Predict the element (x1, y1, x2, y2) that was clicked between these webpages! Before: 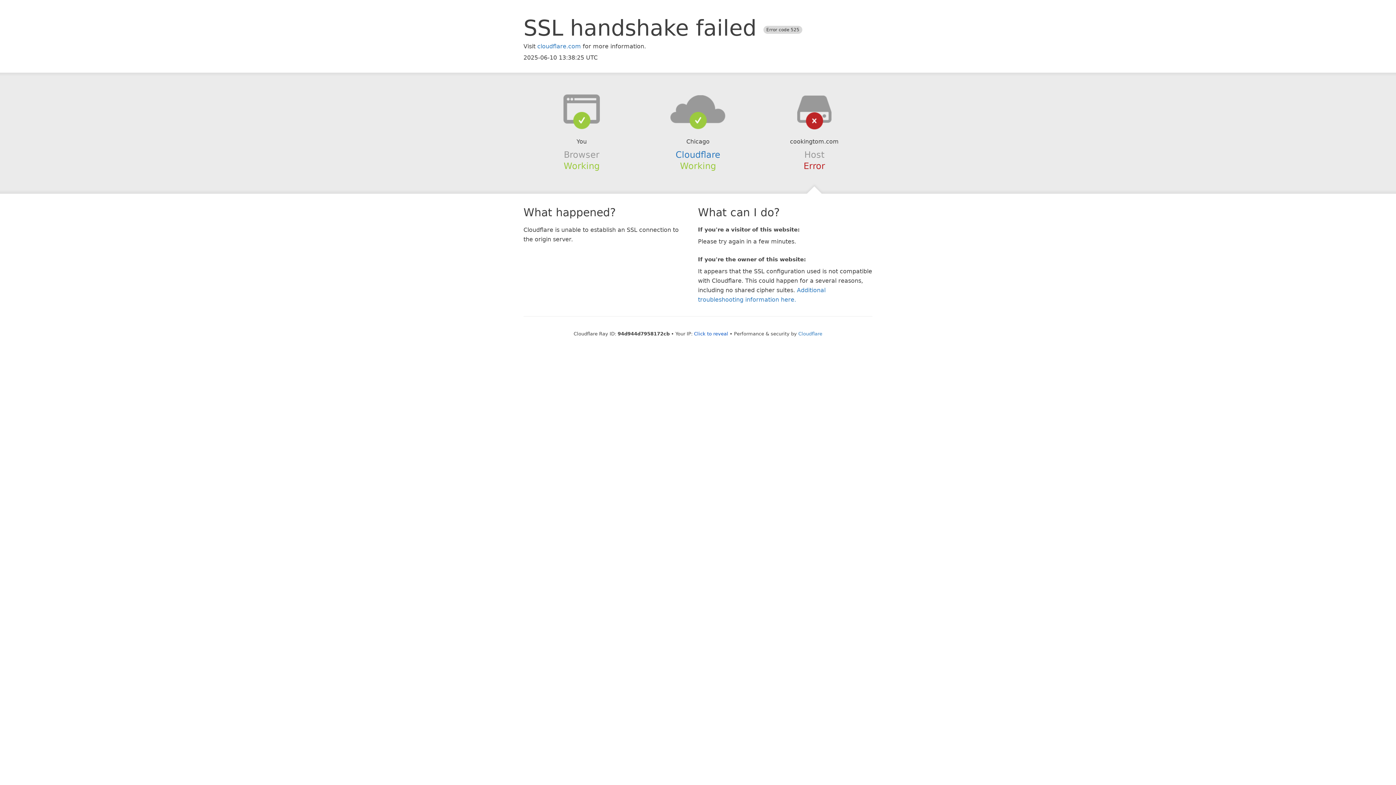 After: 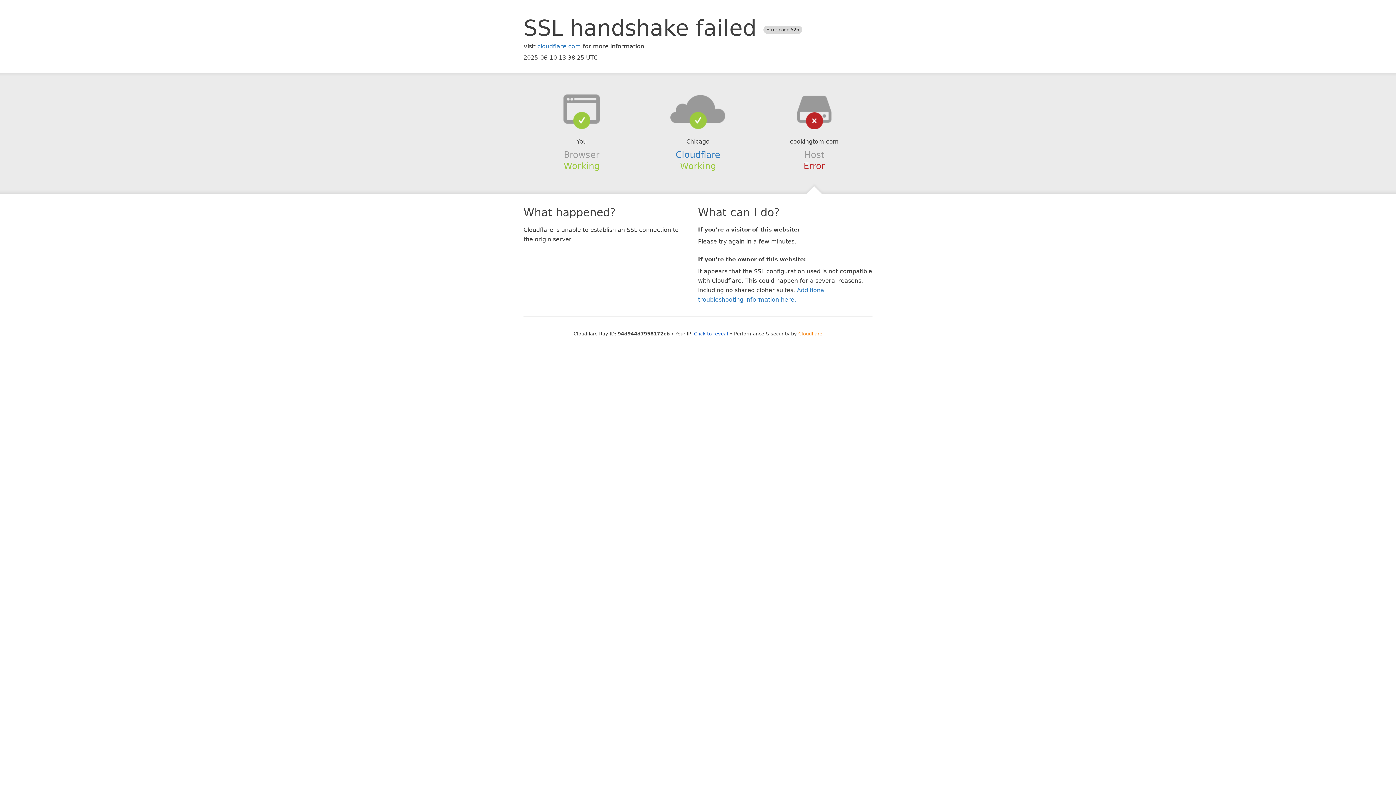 Action: label: Cloudflare bbox: (798, 331, 822, 336)